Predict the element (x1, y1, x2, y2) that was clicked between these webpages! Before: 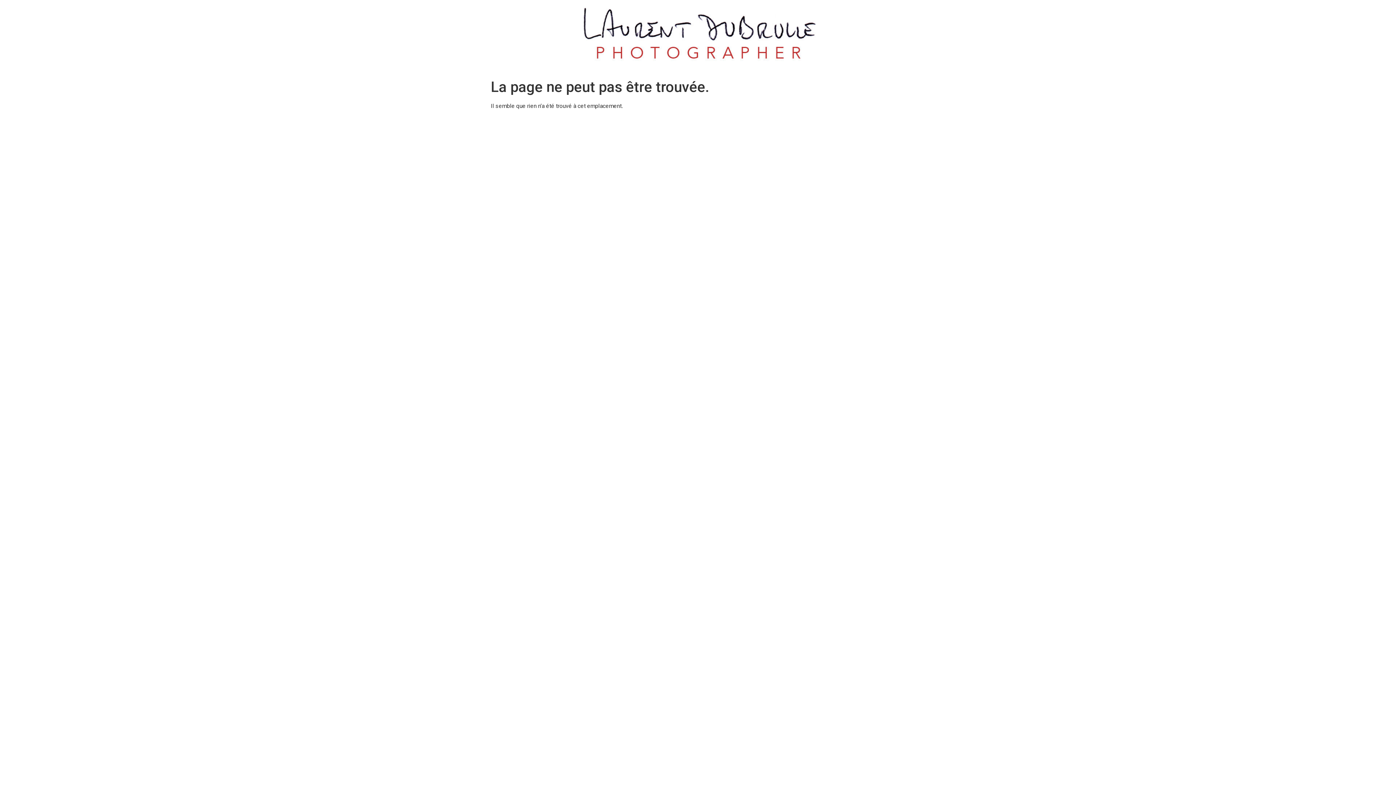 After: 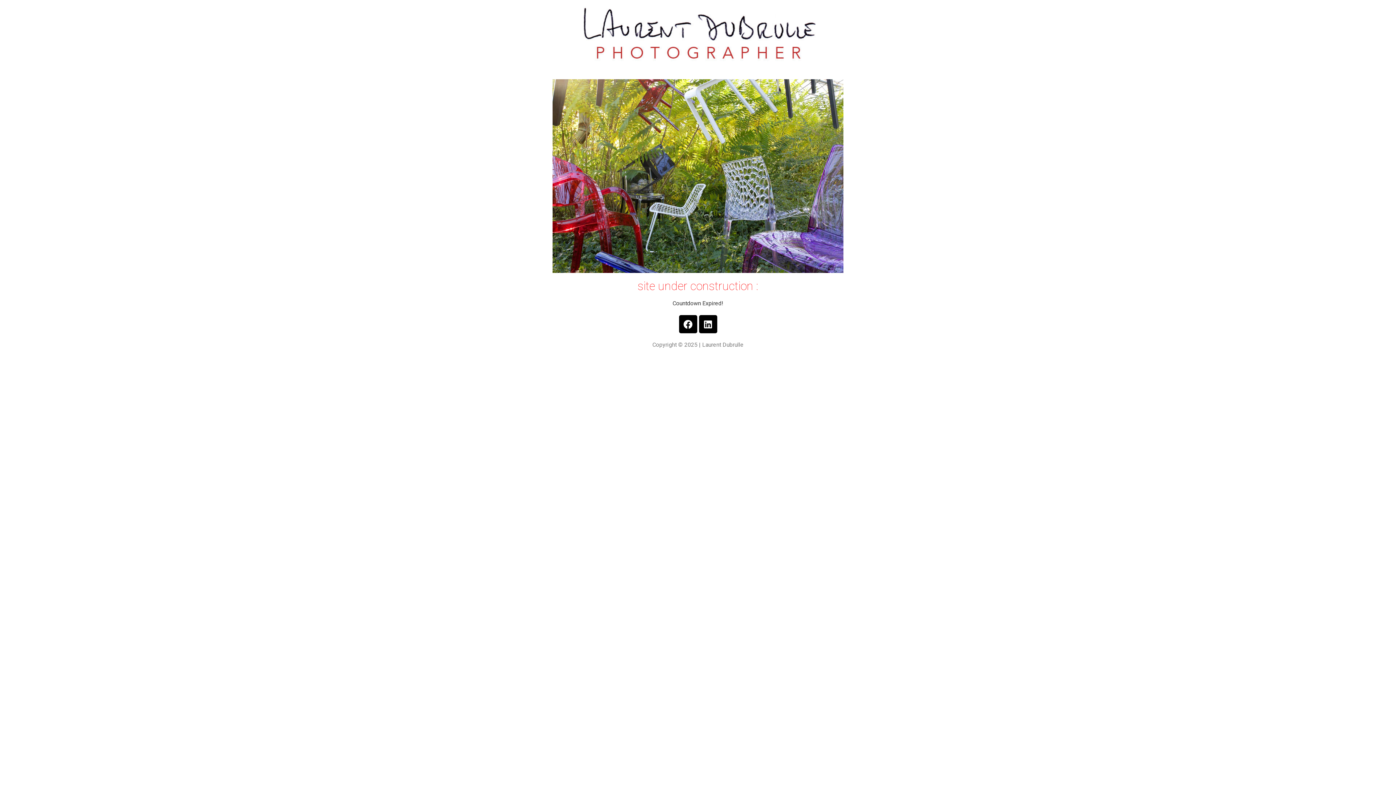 Action: bbox: (577, 5, 819, 69)